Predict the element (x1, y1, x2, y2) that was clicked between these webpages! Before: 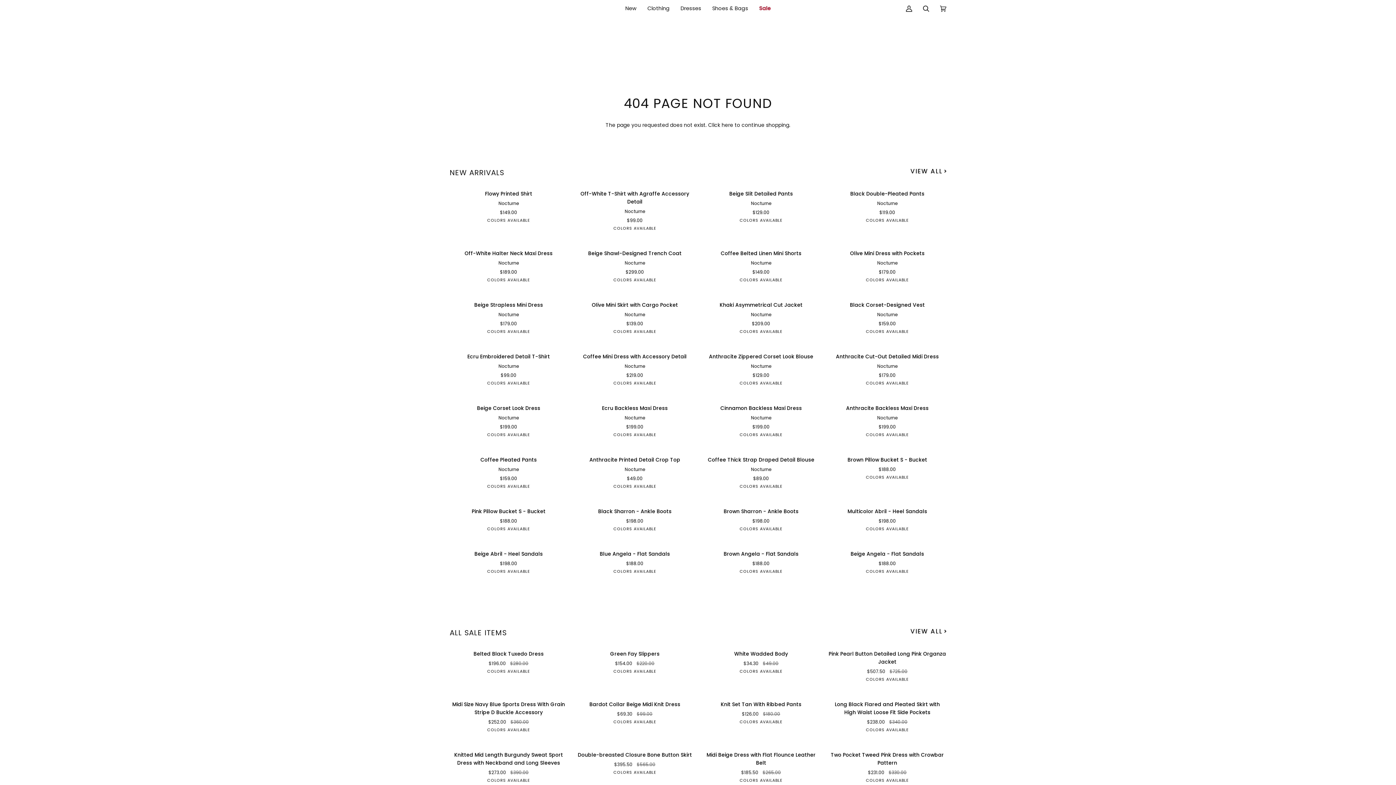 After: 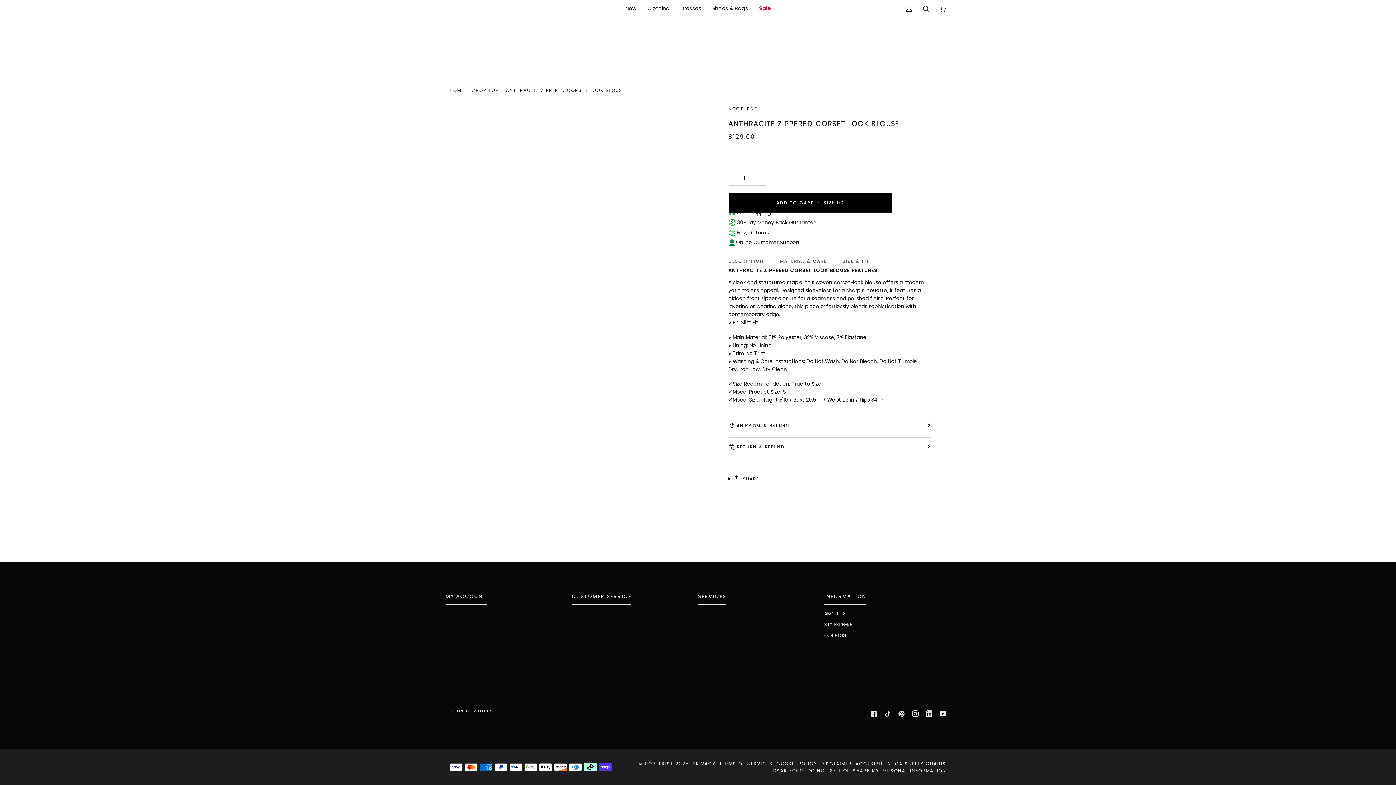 Action: label: Gray bbox: (757, 380, 765, 388)